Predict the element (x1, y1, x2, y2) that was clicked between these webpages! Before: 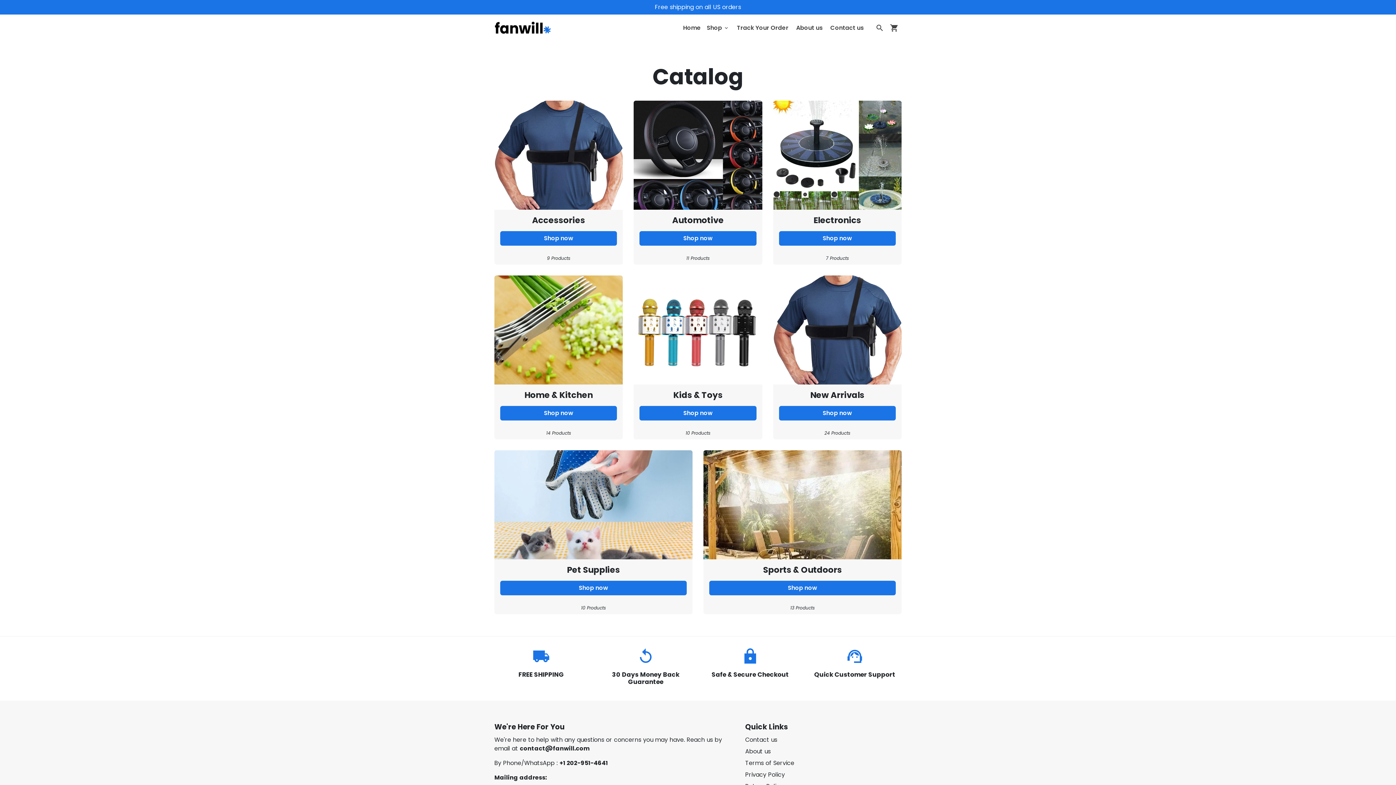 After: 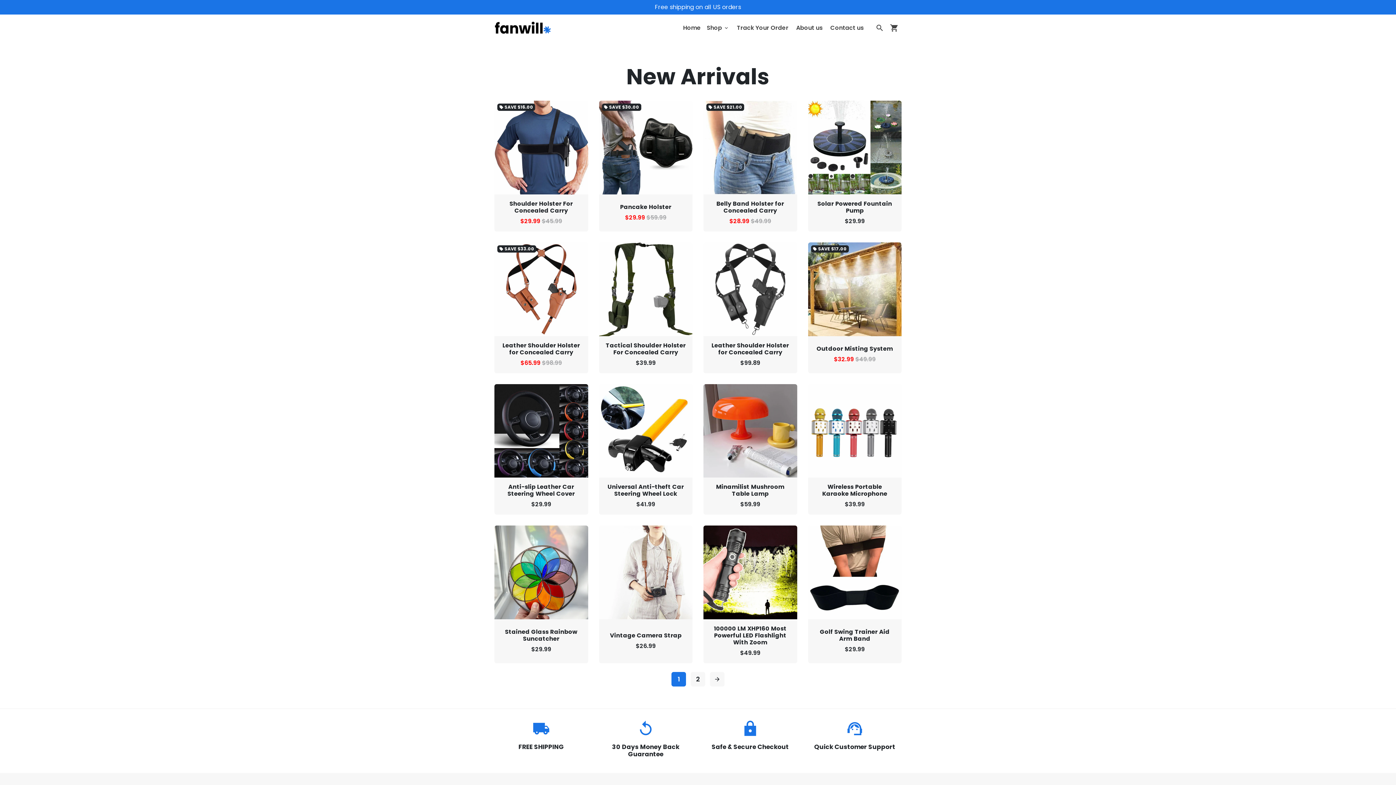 Action: bbox: (773, 275, 901, 439) label: New Arrivals
Shop now

24 Products